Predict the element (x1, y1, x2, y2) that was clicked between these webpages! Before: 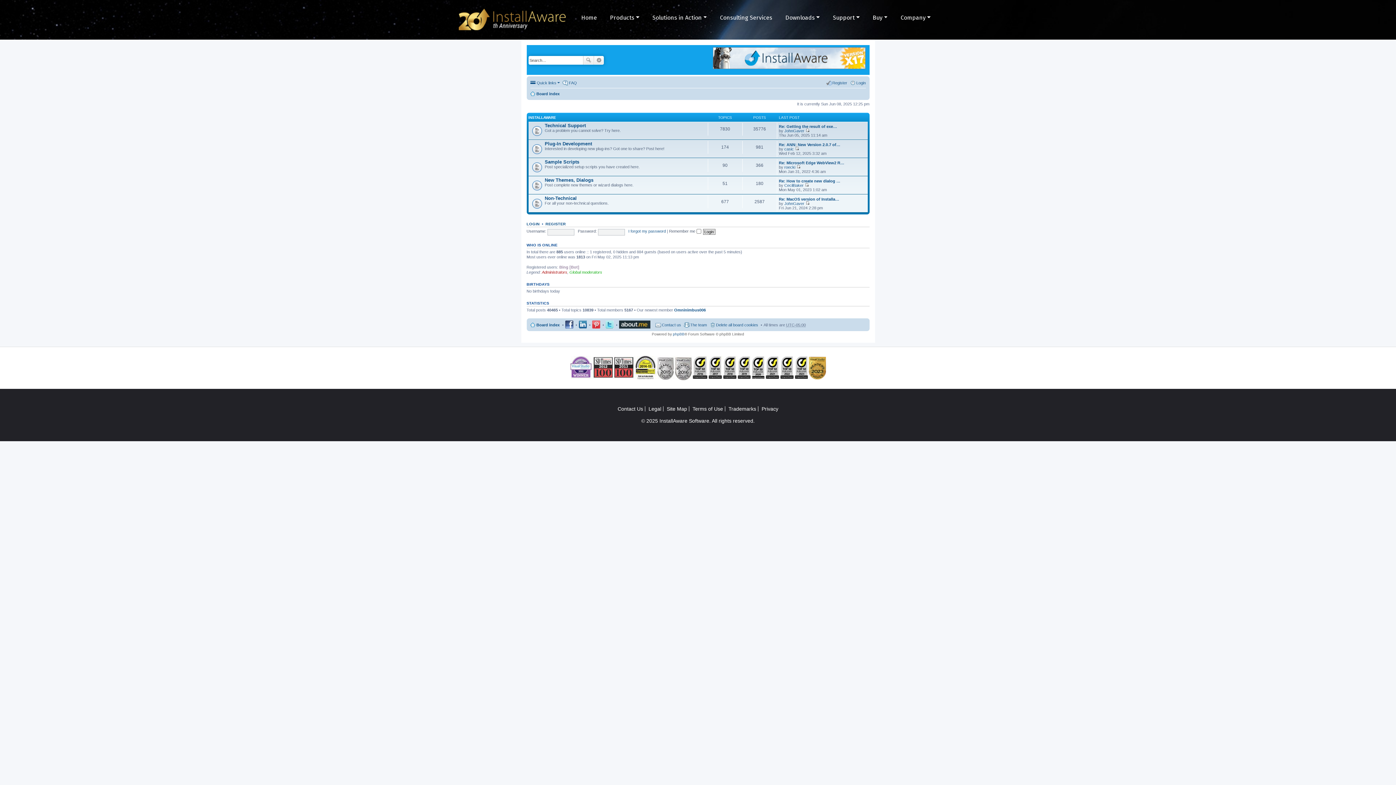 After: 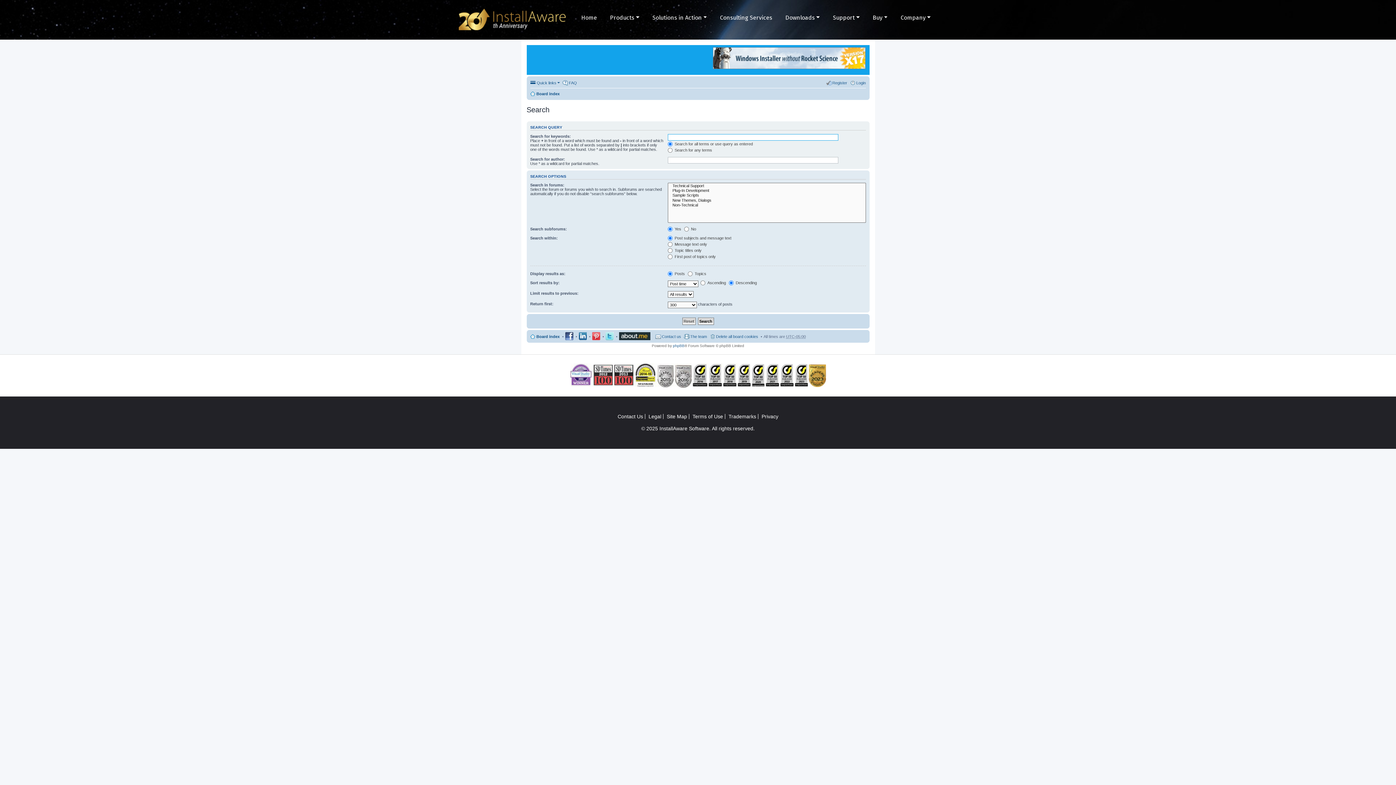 Action: bbox: (594, 56, 603, 64) label: Advanced search